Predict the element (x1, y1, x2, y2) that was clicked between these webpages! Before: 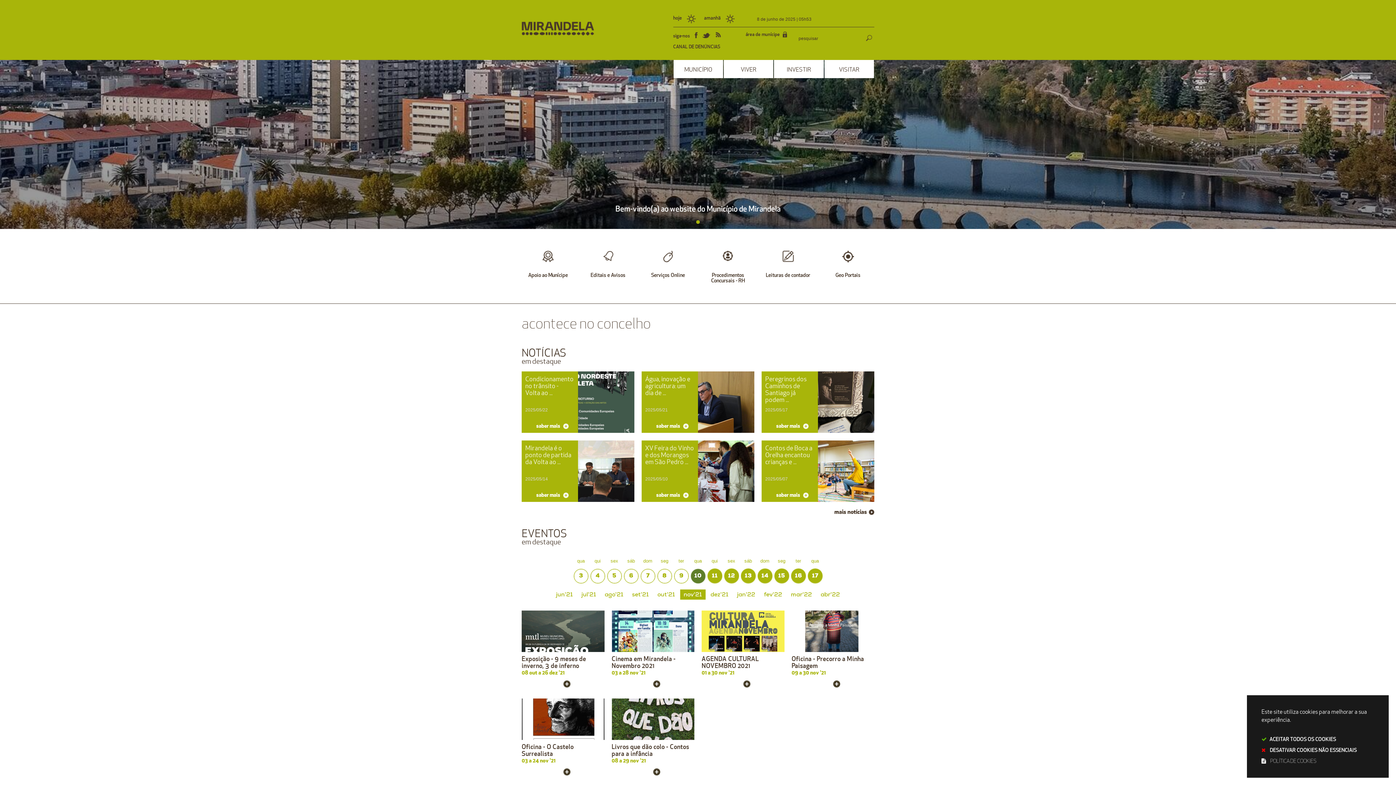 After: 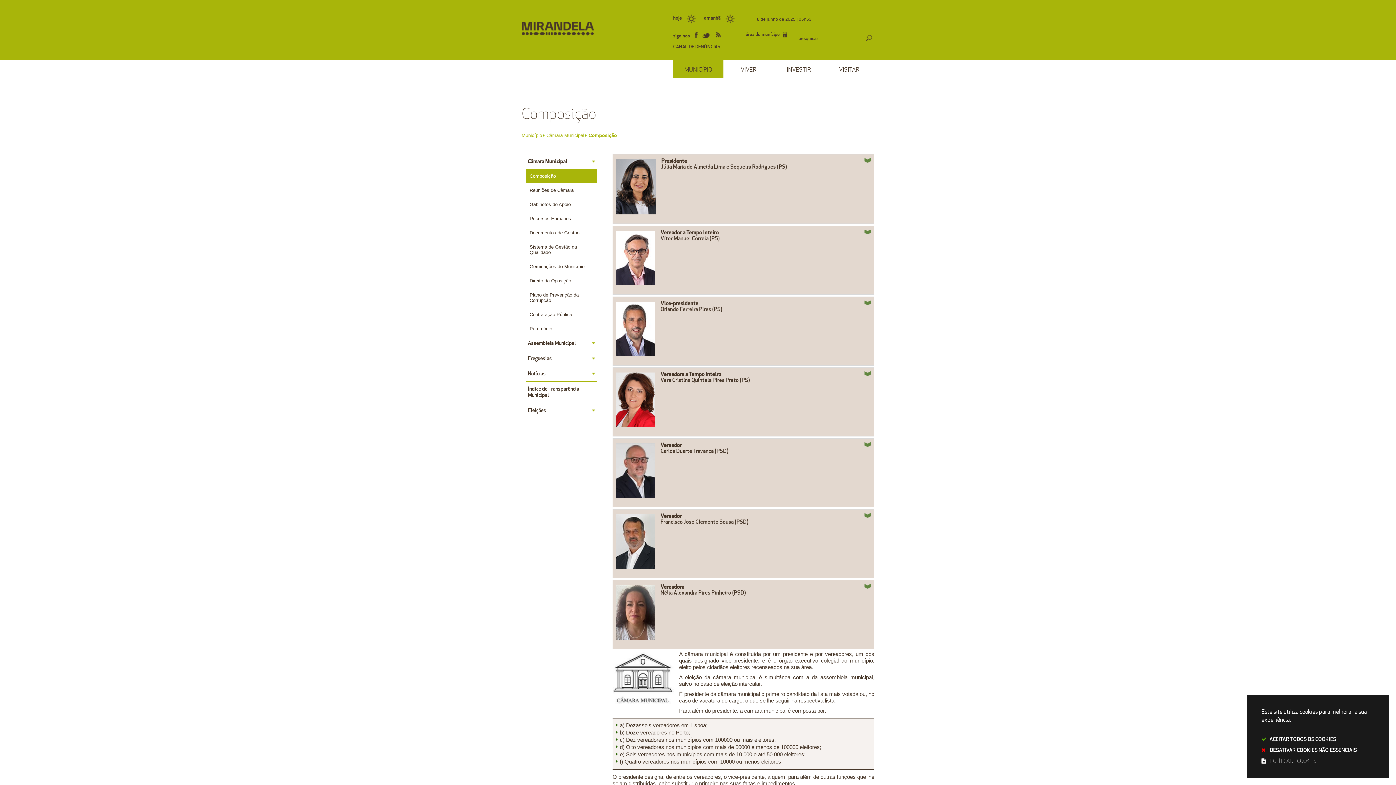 Action: bbox: (673, 60, 723, 78) label: MUNICÍPIO